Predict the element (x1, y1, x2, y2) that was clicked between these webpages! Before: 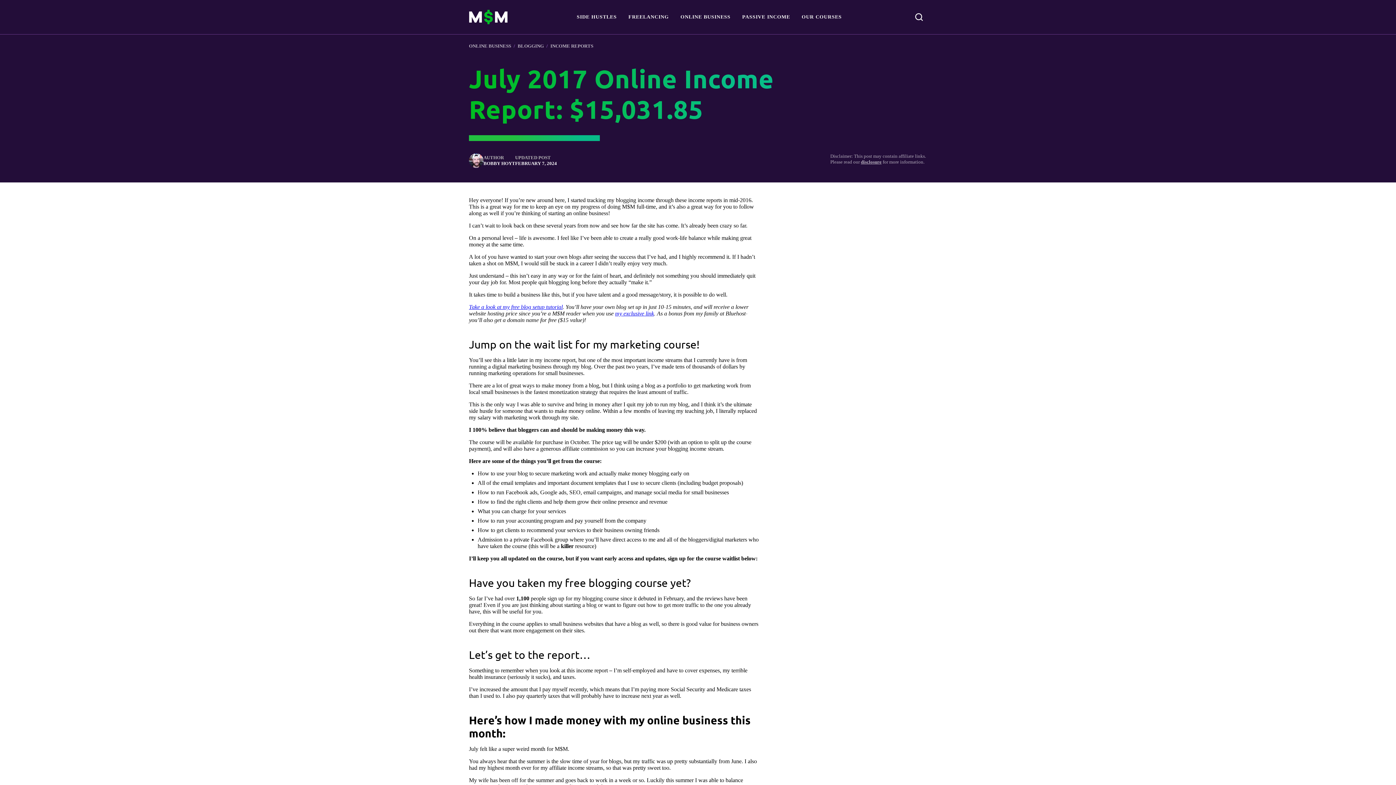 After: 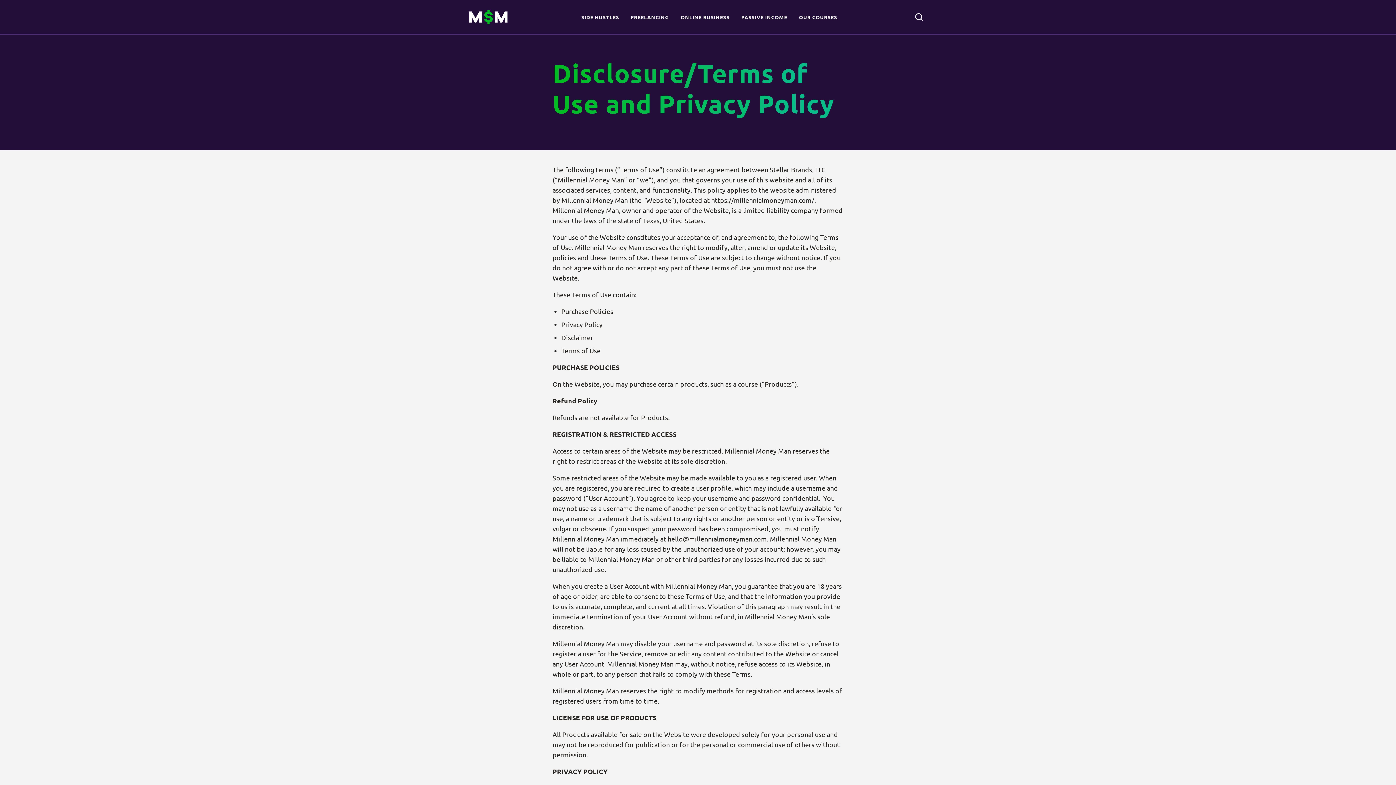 Action: bbox: (861, 159, 881, 164) label: disclosure